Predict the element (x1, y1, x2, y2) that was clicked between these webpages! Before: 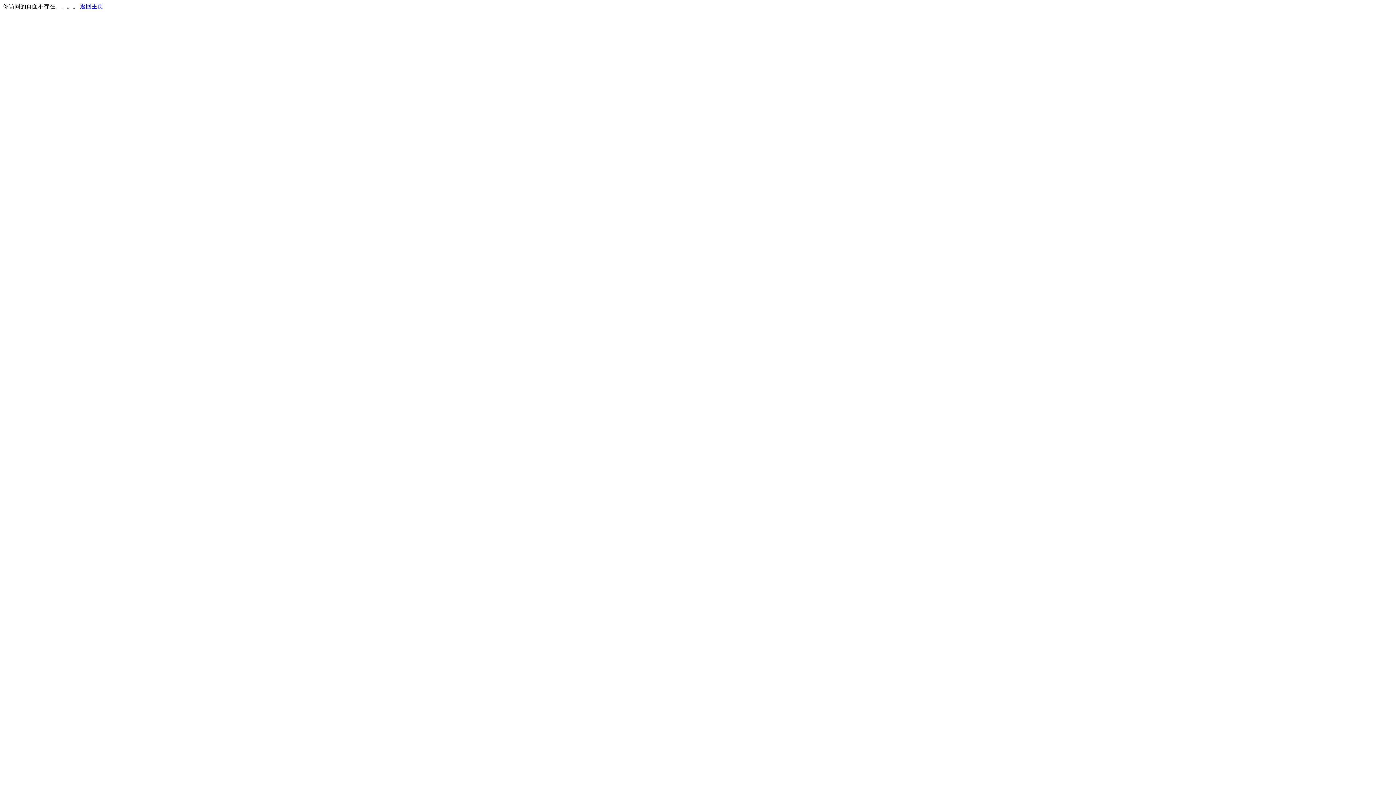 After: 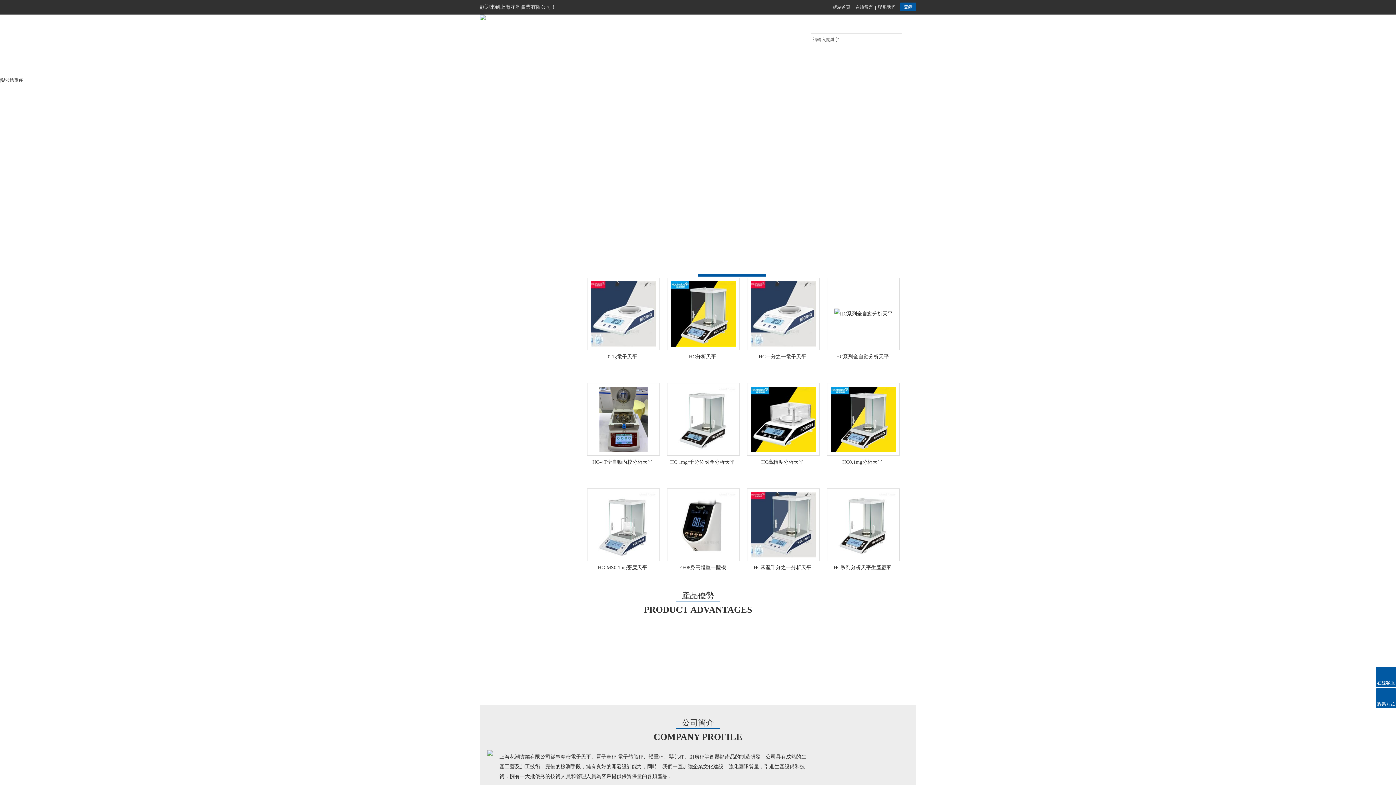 Action: bbox: (80, 3, 103, 9) label: 返回主页